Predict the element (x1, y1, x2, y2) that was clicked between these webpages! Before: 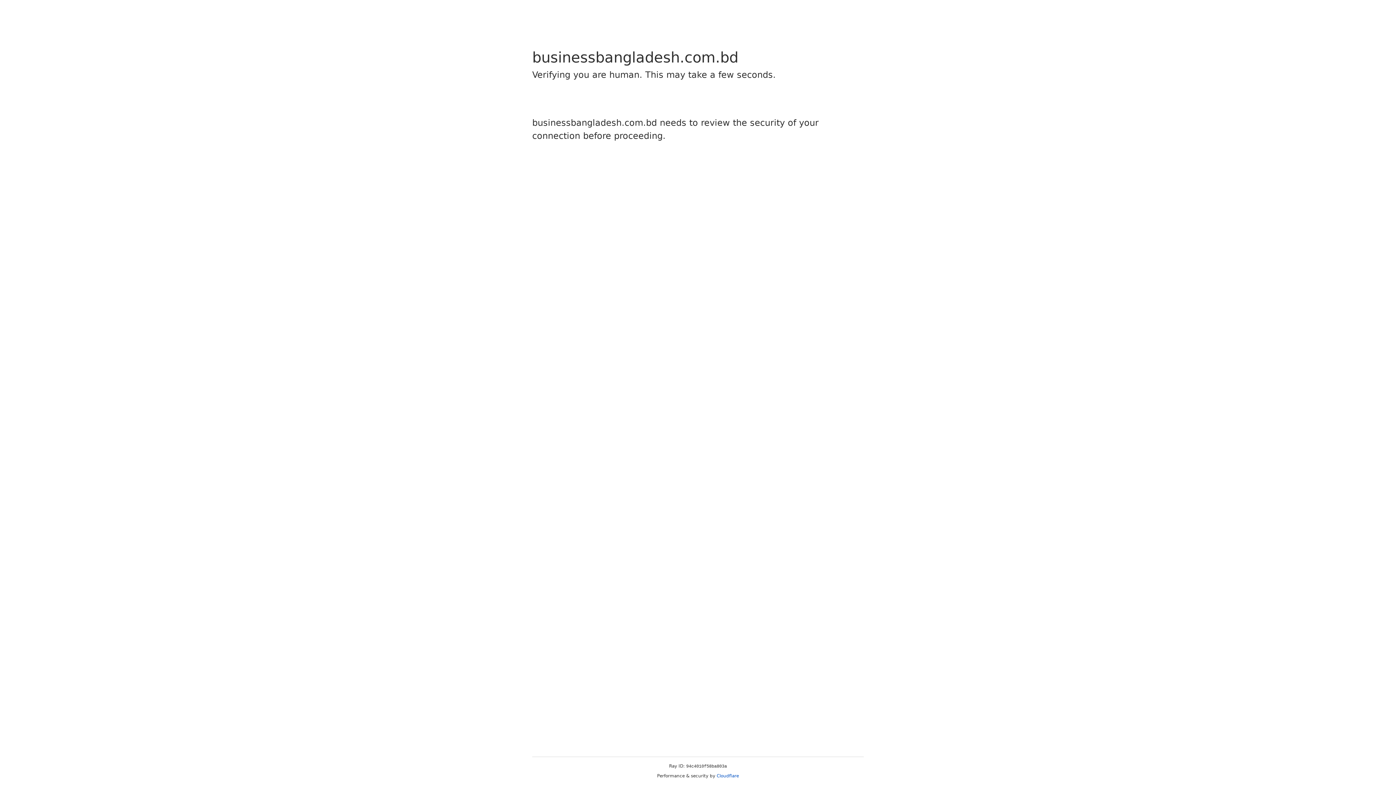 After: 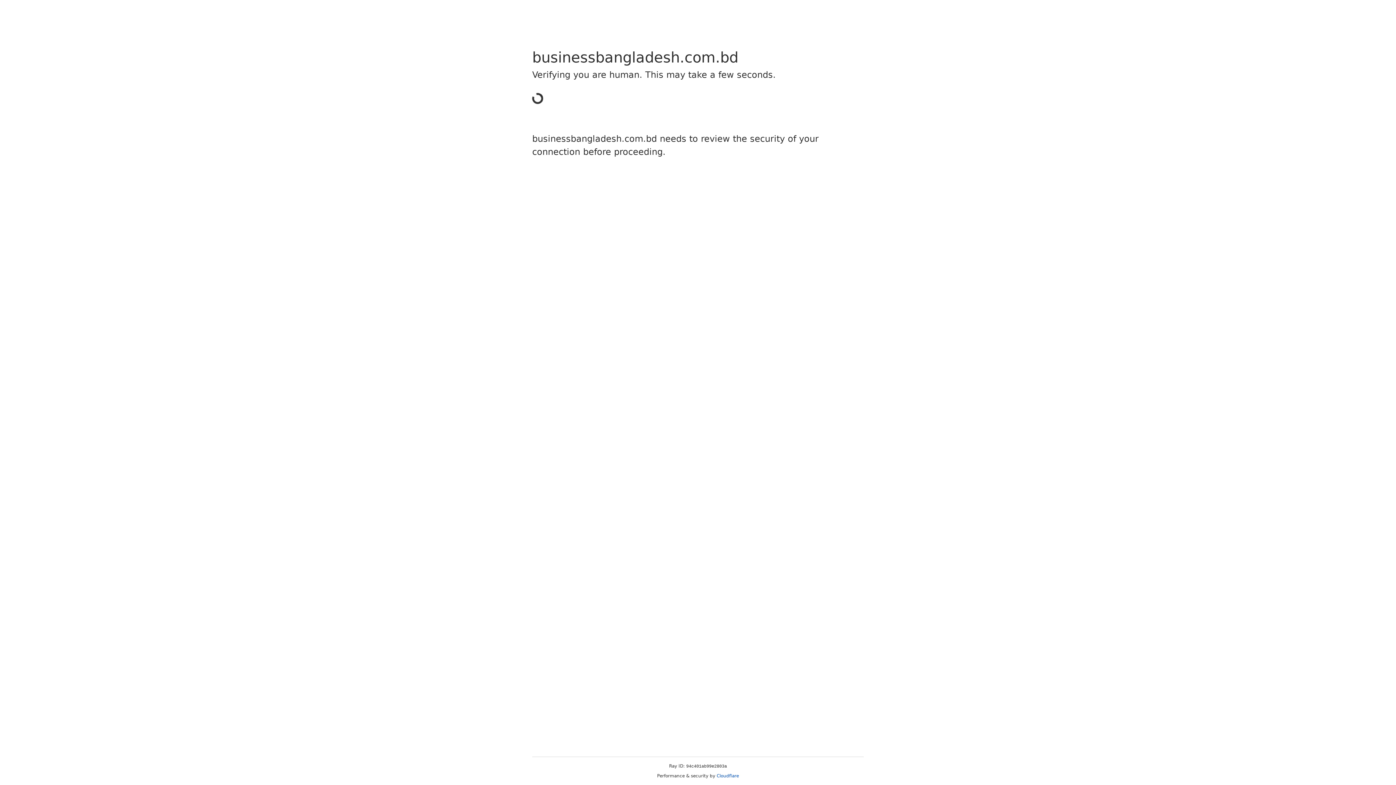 Action: bbox: (716, 773, 739, 778) label: Cloudflare